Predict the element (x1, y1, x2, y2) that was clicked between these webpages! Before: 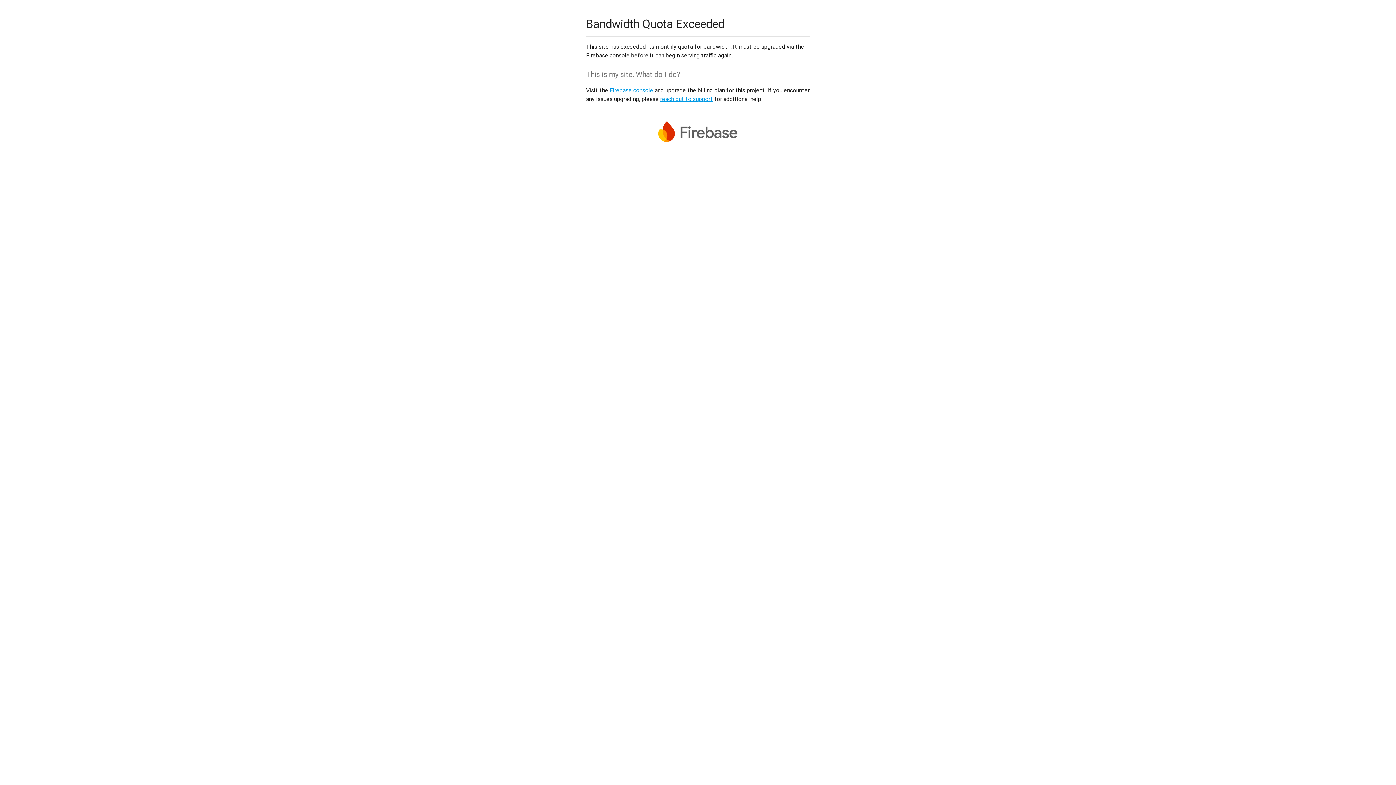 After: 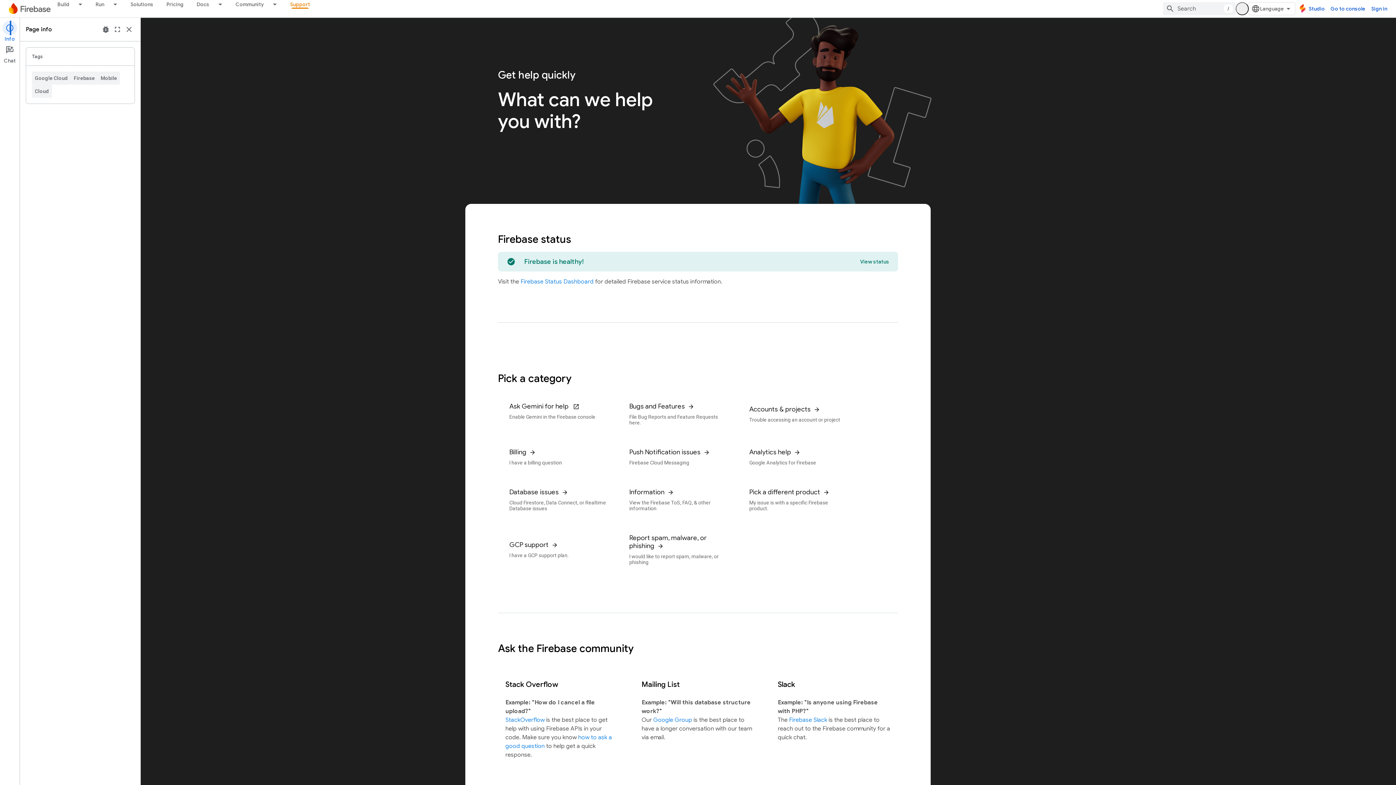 Action: label: reach out to support bbox: (660, 95, 713, 102)